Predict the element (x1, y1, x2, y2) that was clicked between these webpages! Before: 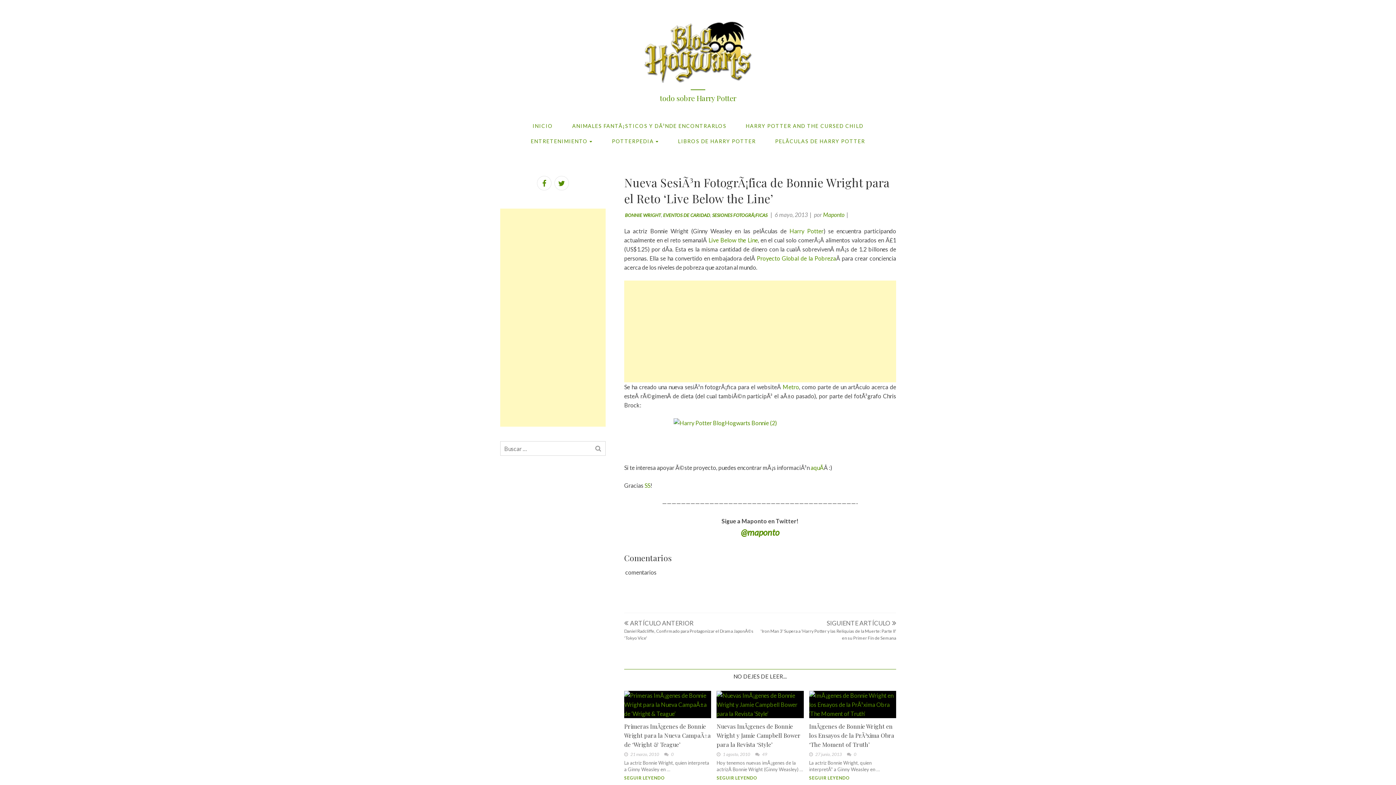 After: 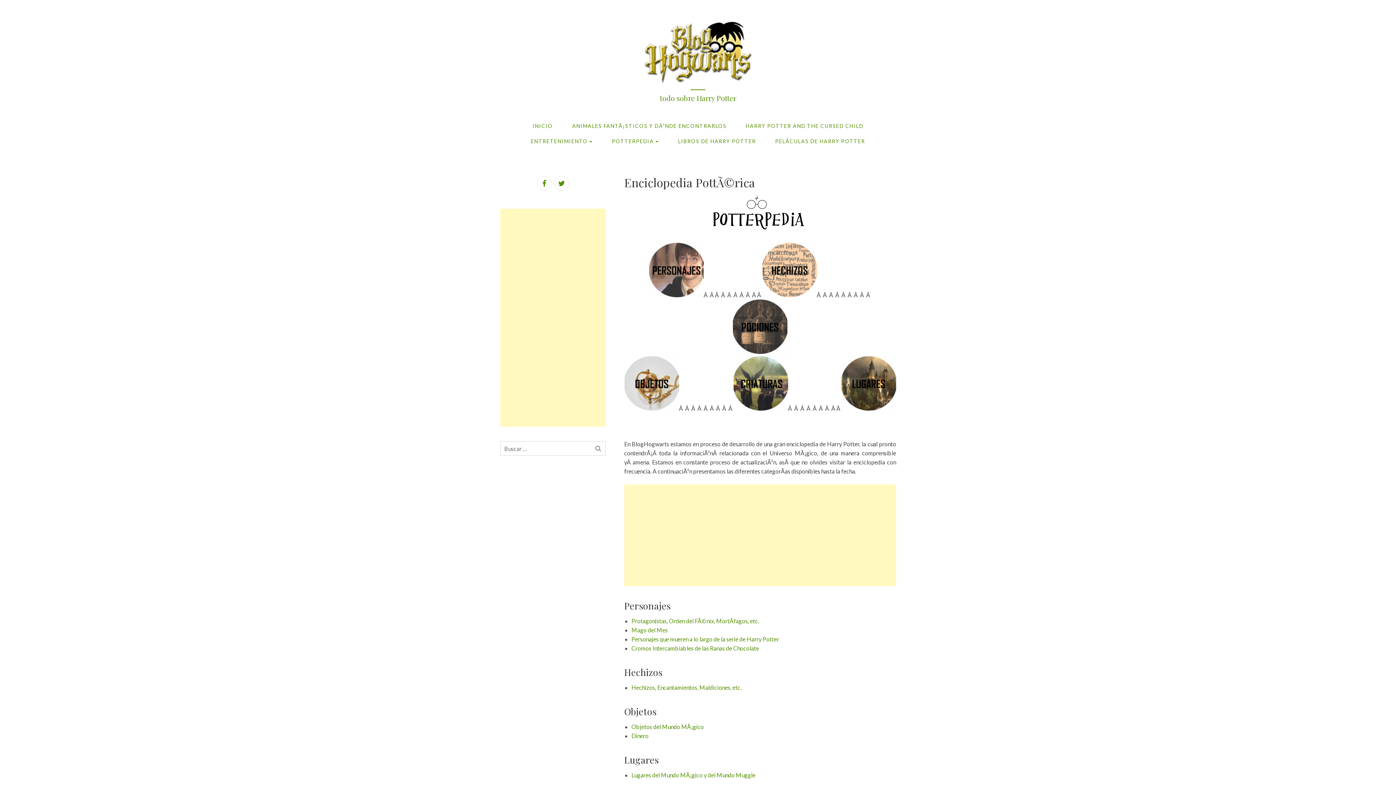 Action: bbox: (604, 133, 666, 149) label: POTTERPEDIA